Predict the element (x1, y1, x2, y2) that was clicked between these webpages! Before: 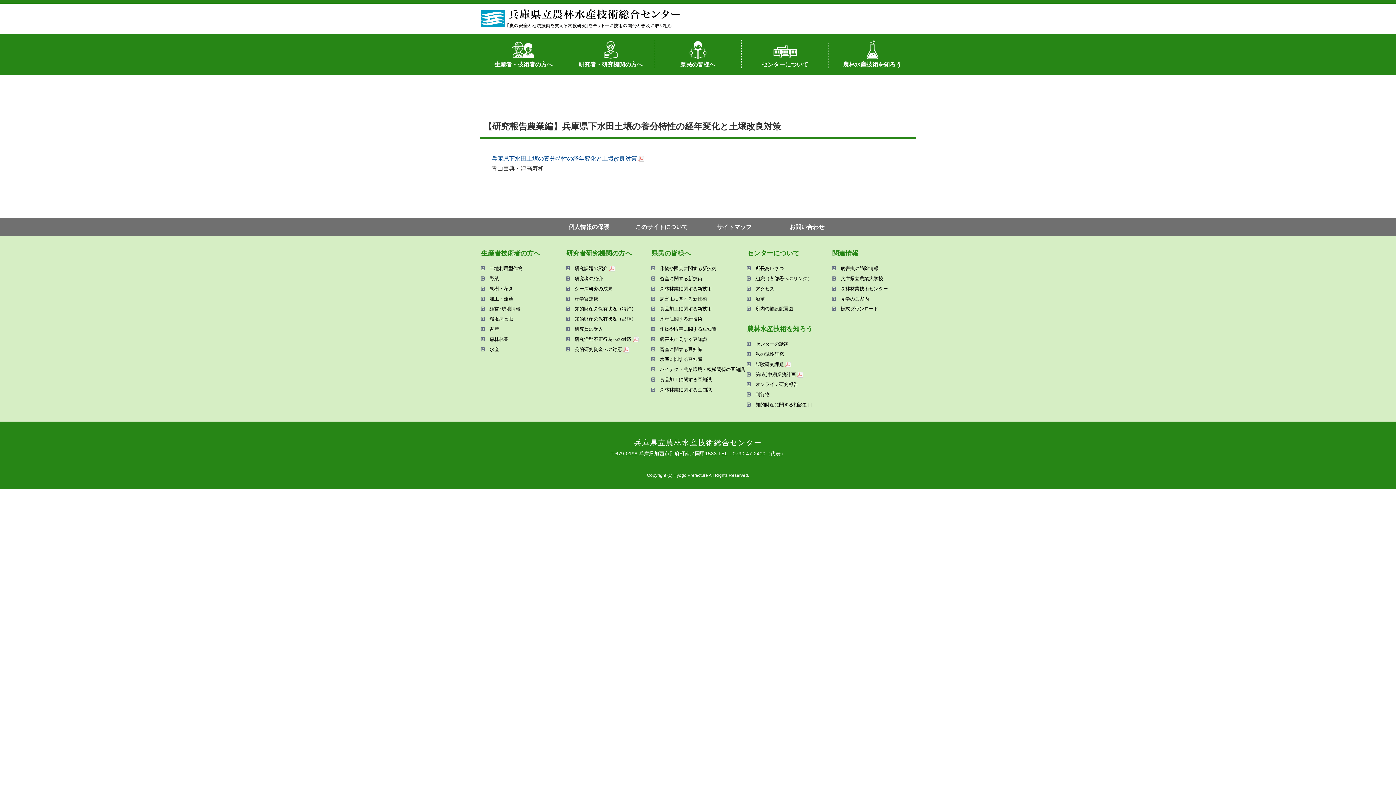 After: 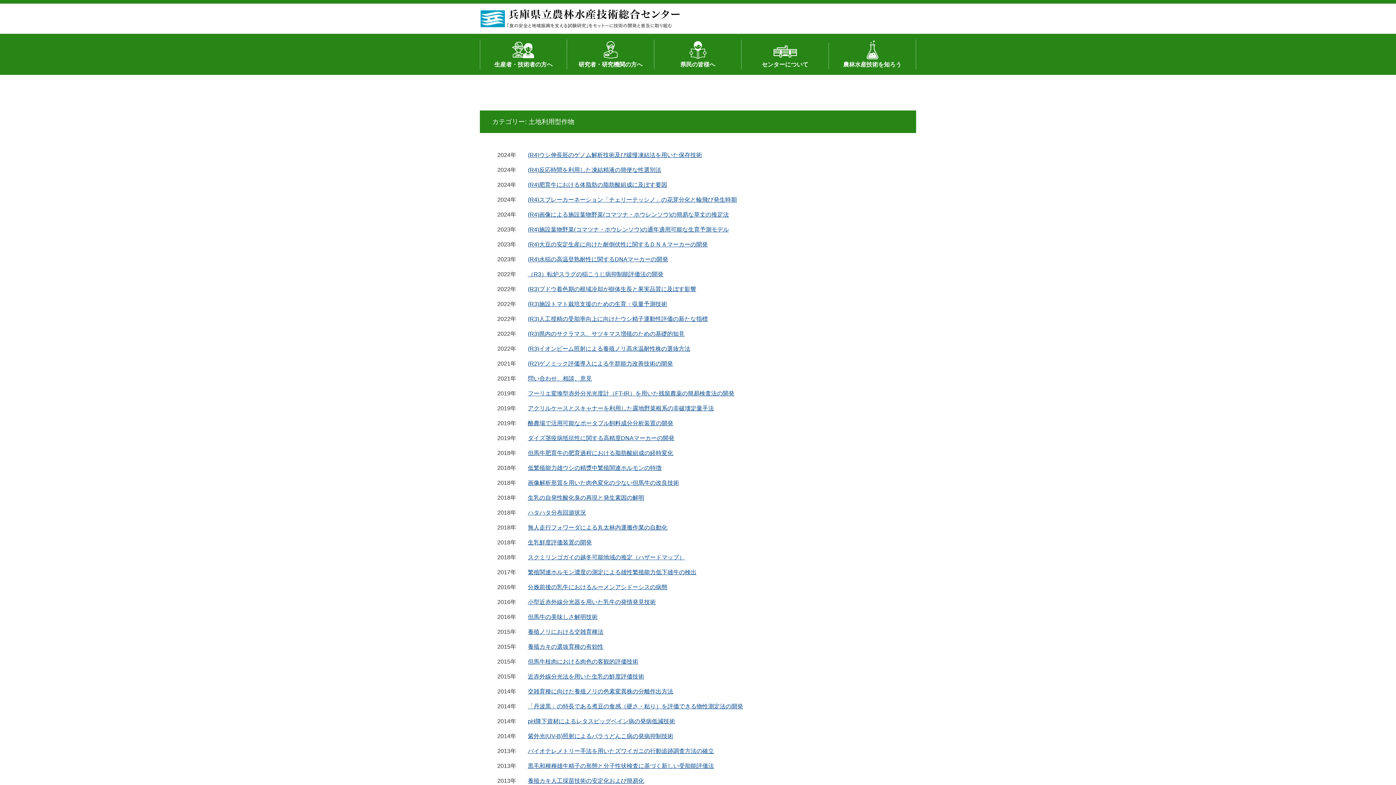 Action: bbox: (489, 265, 522, 271) label: ⼟地利⽤型作物